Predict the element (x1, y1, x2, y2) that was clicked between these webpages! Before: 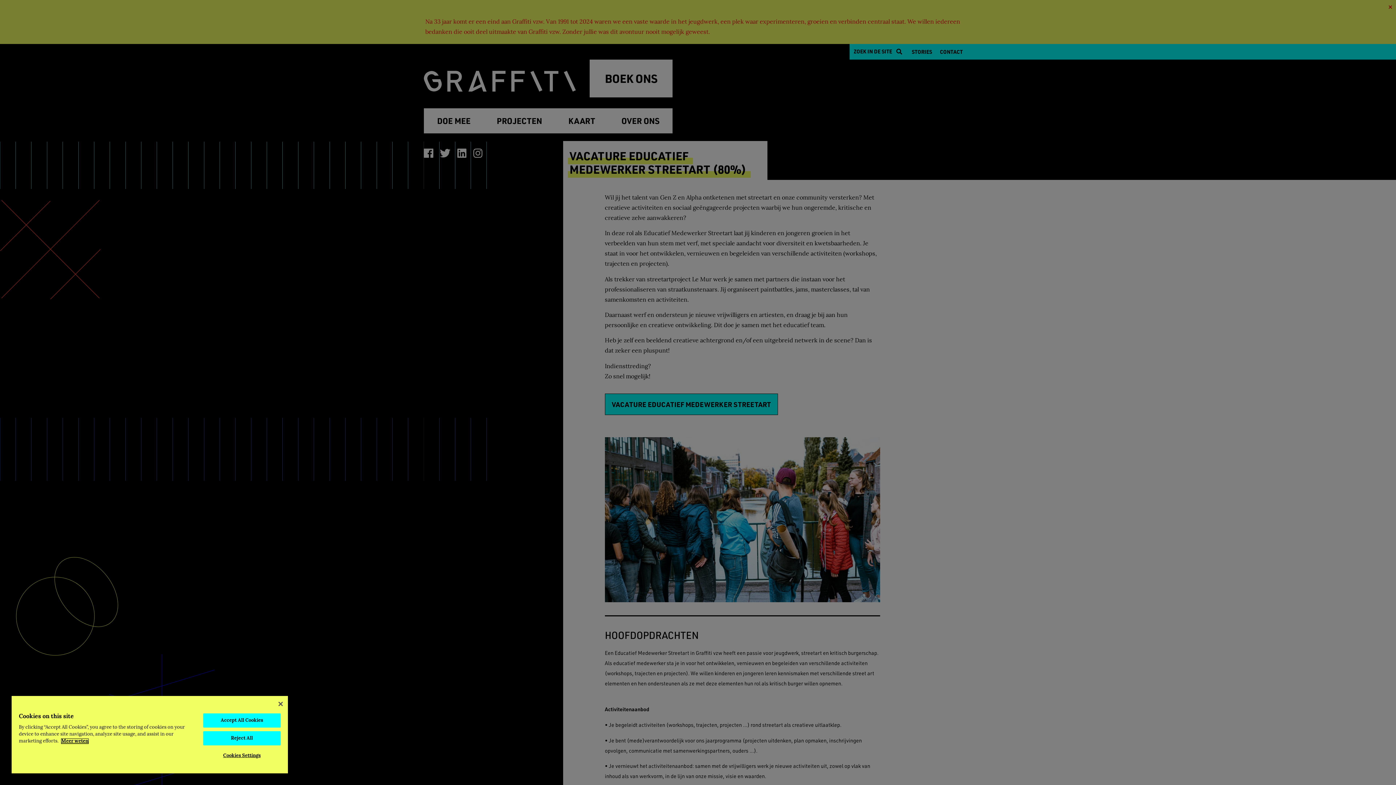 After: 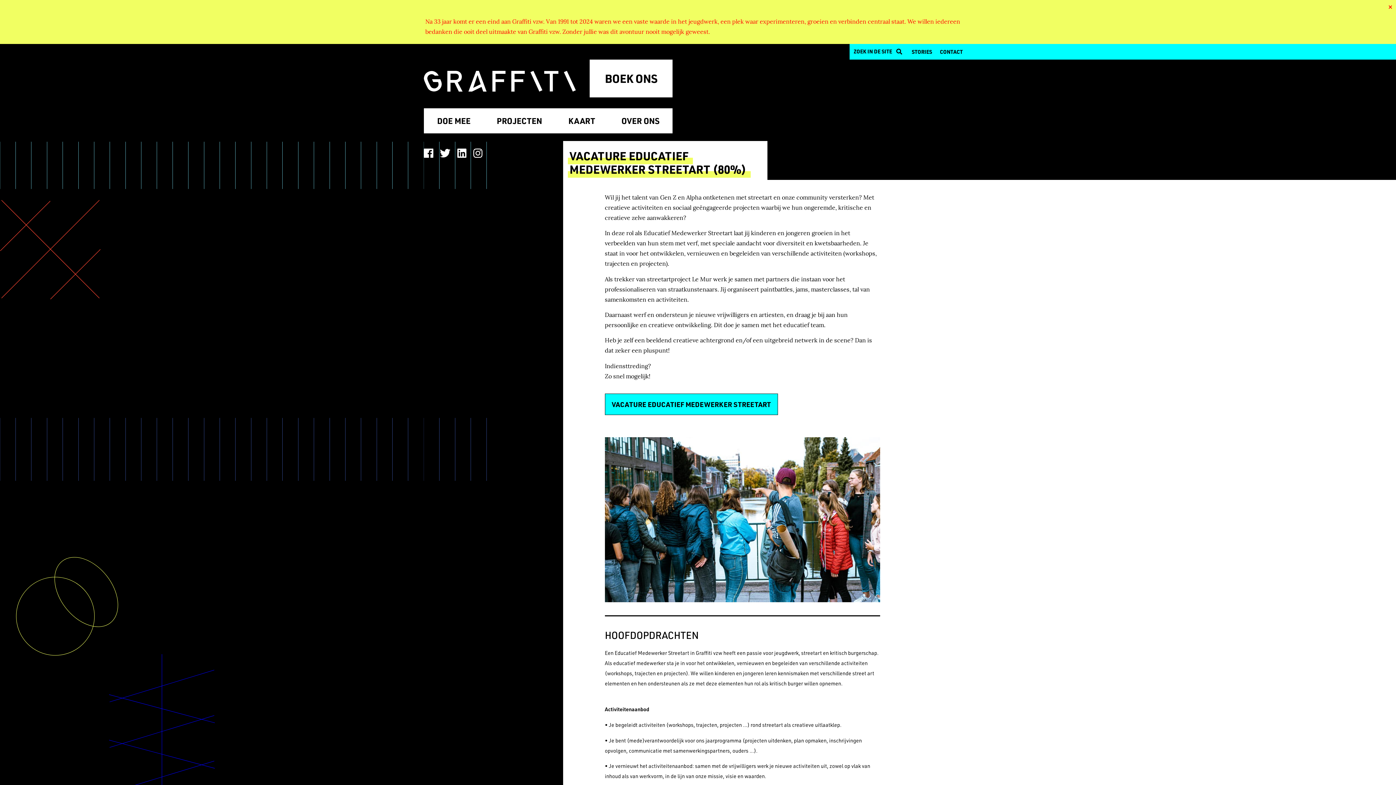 Action: bbox: (203, 731, 280, 745) label: Reject All